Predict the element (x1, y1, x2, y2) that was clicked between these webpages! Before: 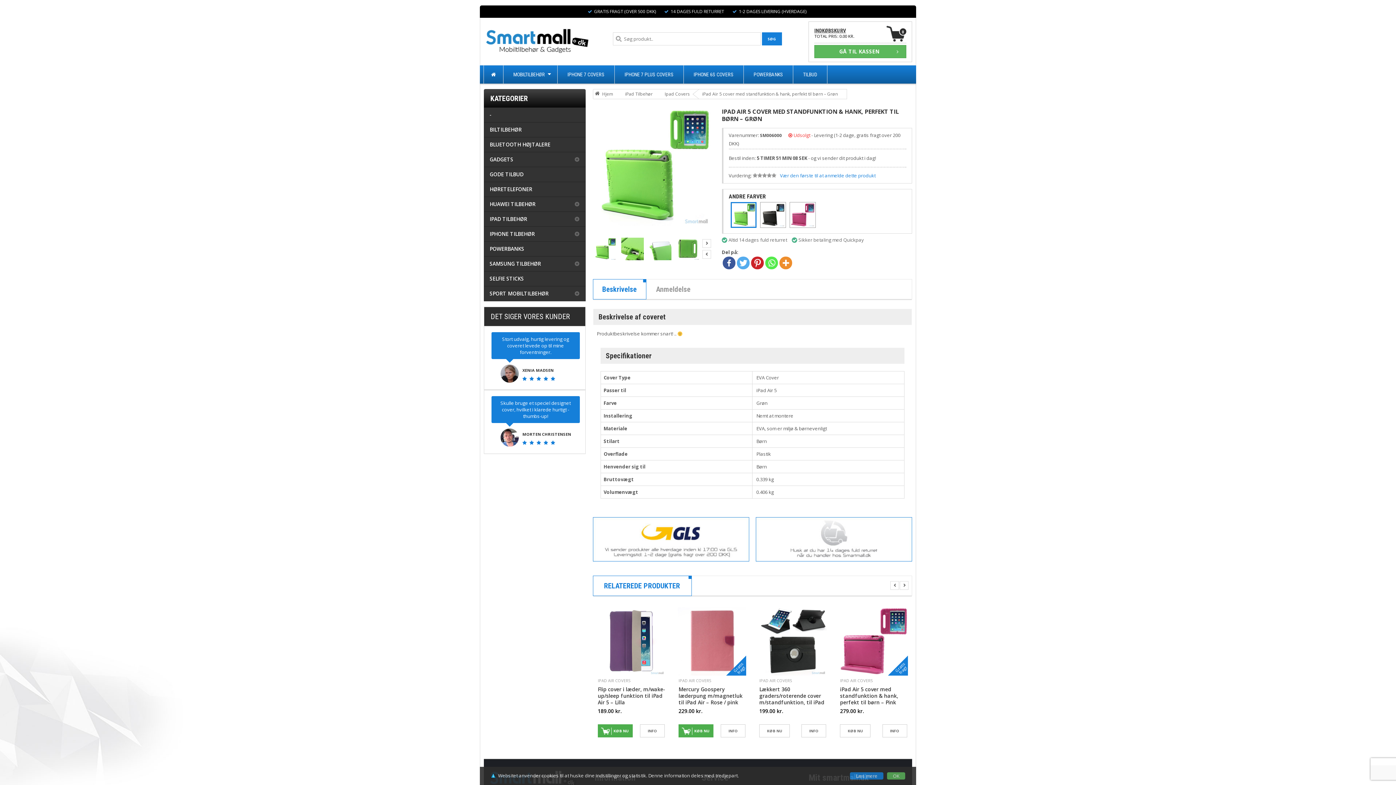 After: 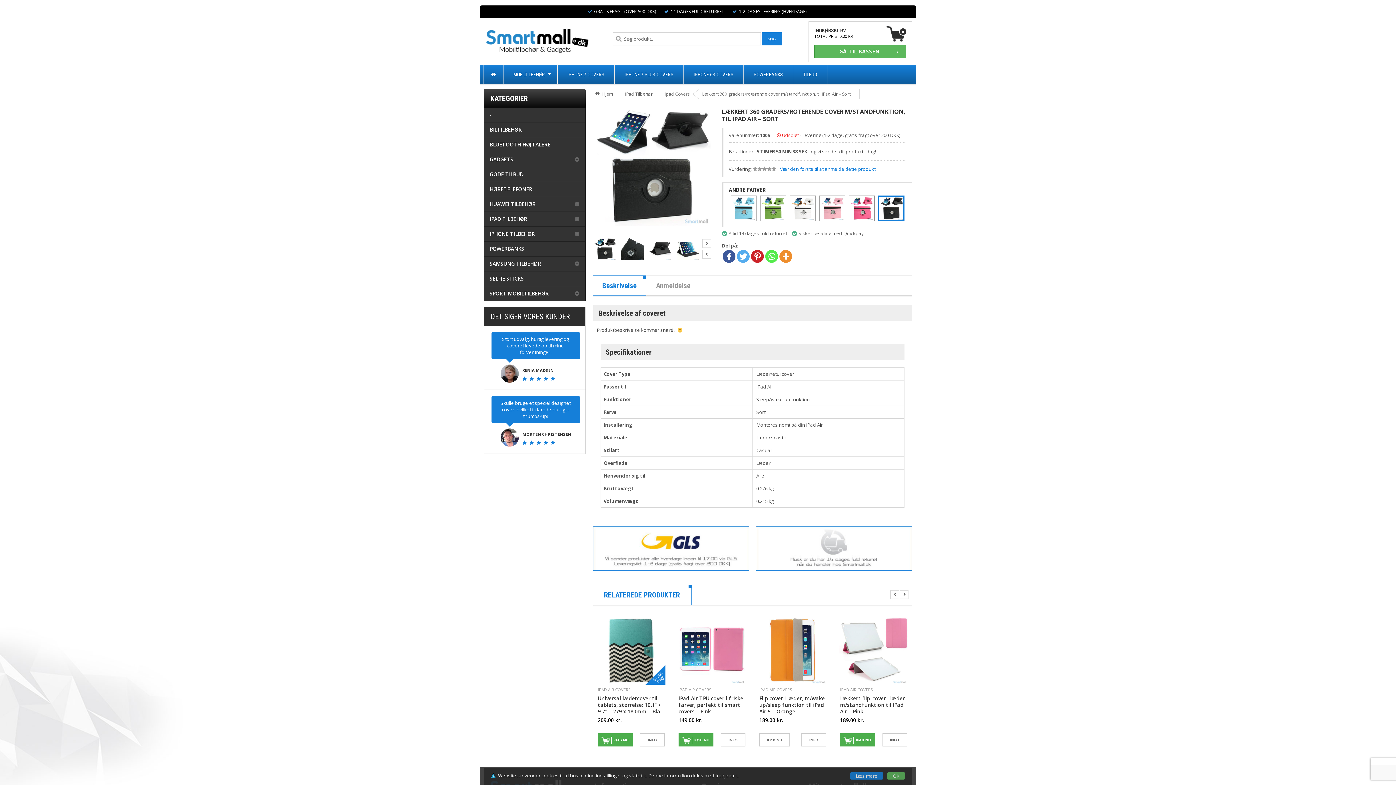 Action: label: INFO bbox: (801, 724, 826, 737)